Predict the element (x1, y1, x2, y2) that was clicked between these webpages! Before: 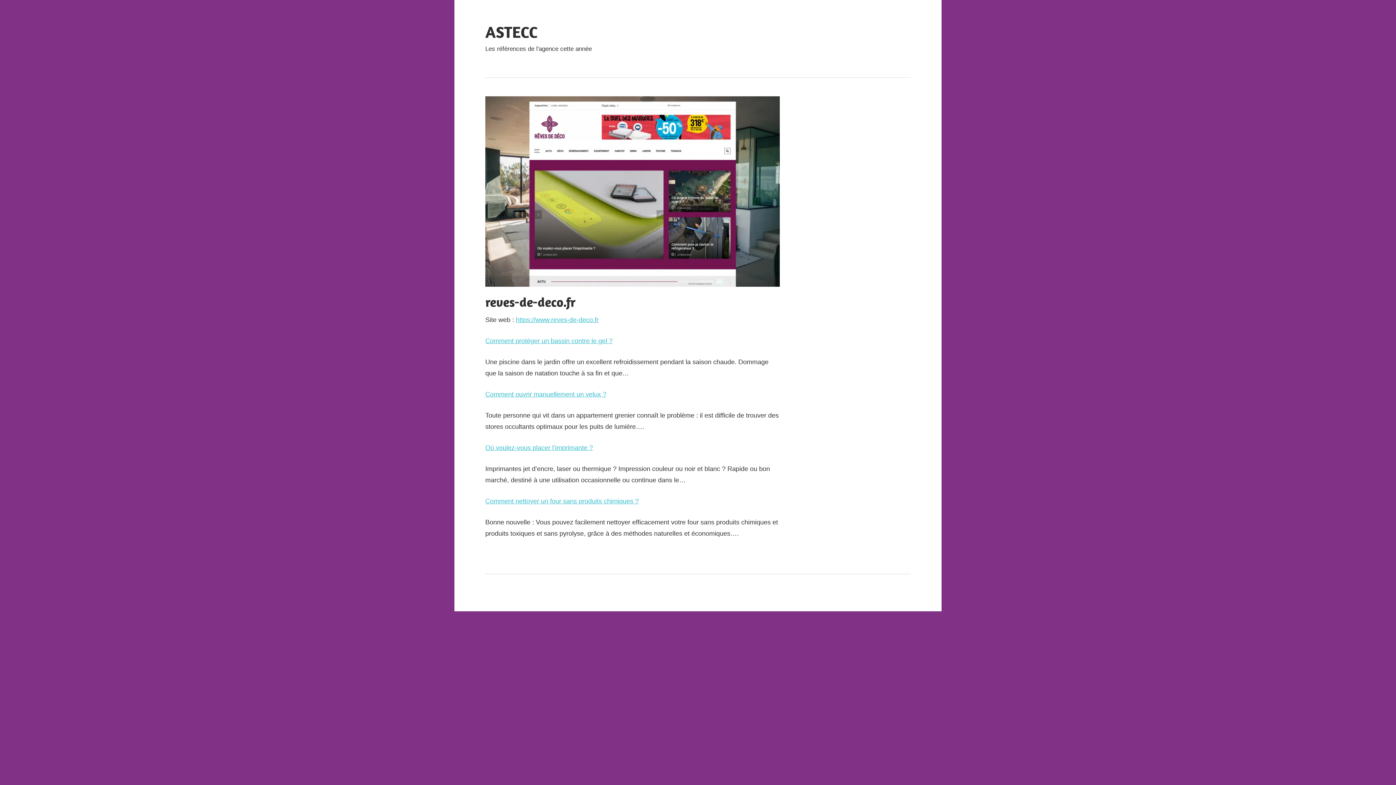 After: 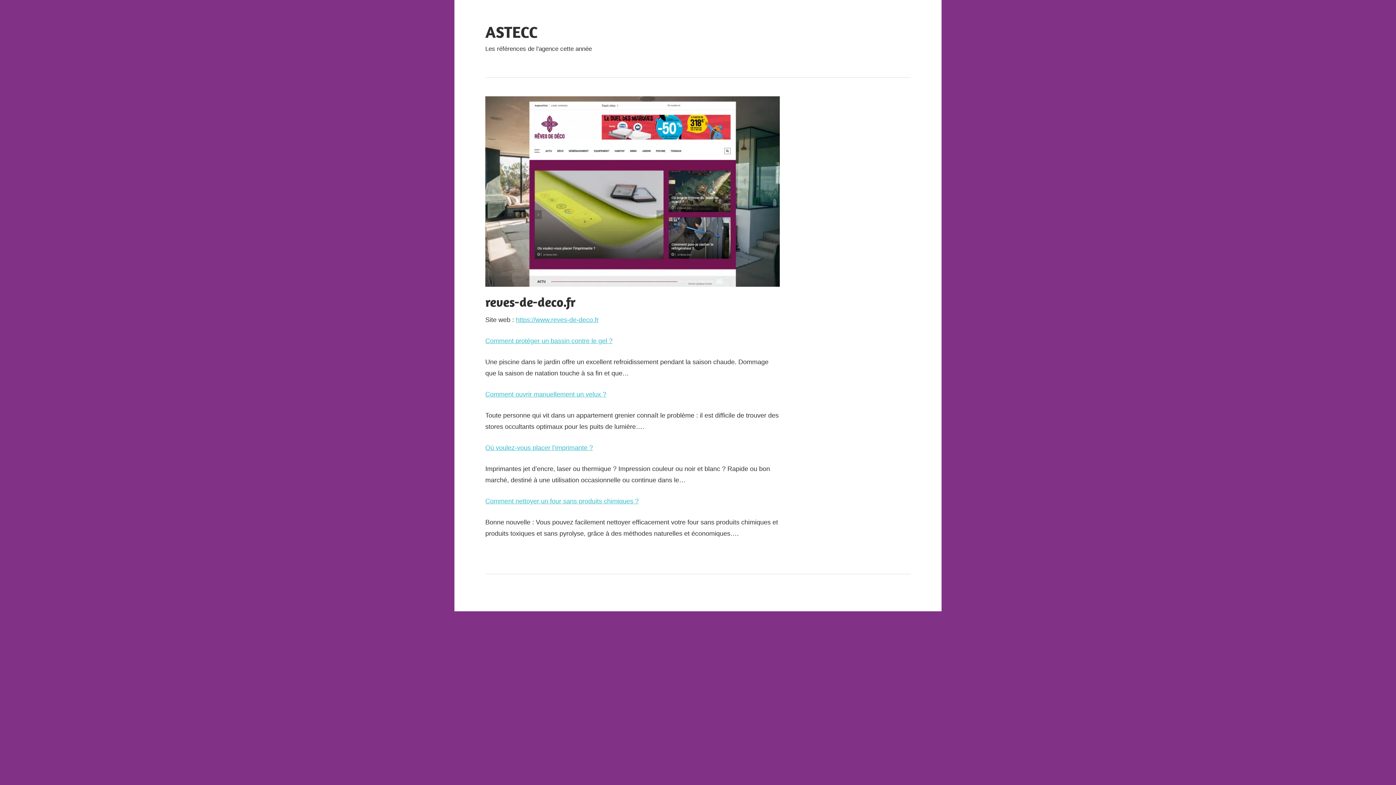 Action: bbox: (485, 497, 638, 505) label: Comment nettoyer un four sans produits chimiques ?